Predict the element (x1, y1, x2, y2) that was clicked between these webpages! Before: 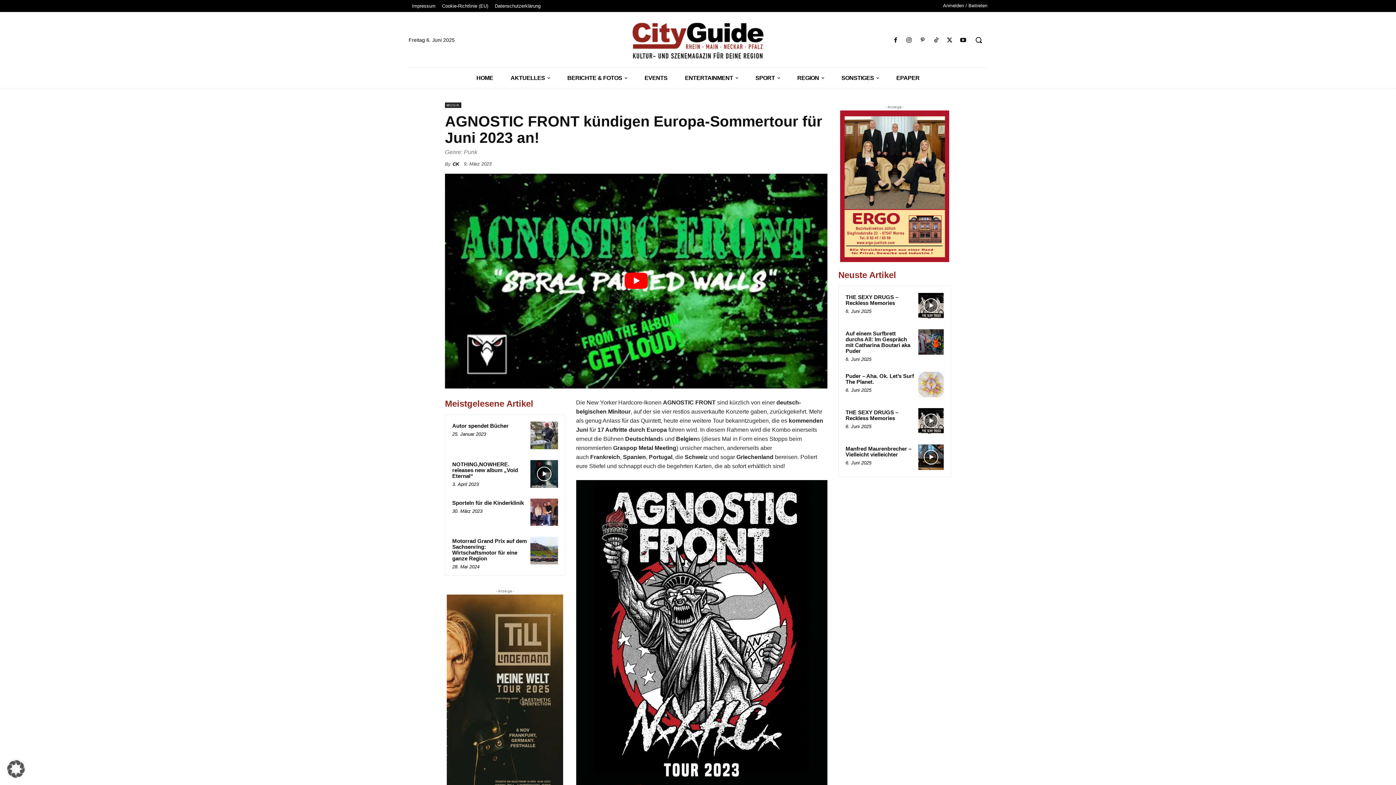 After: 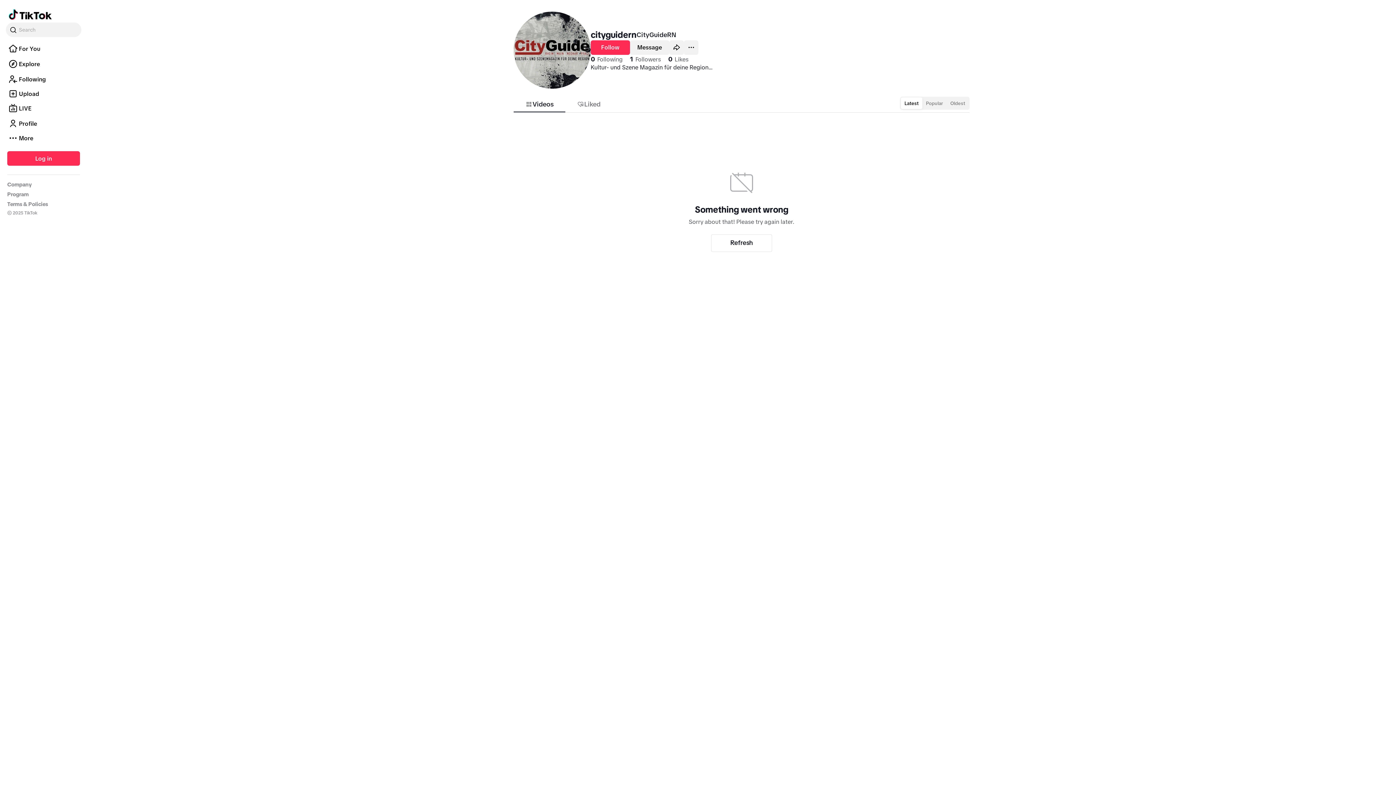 Action: bbox: (931, 35, 941, 45)